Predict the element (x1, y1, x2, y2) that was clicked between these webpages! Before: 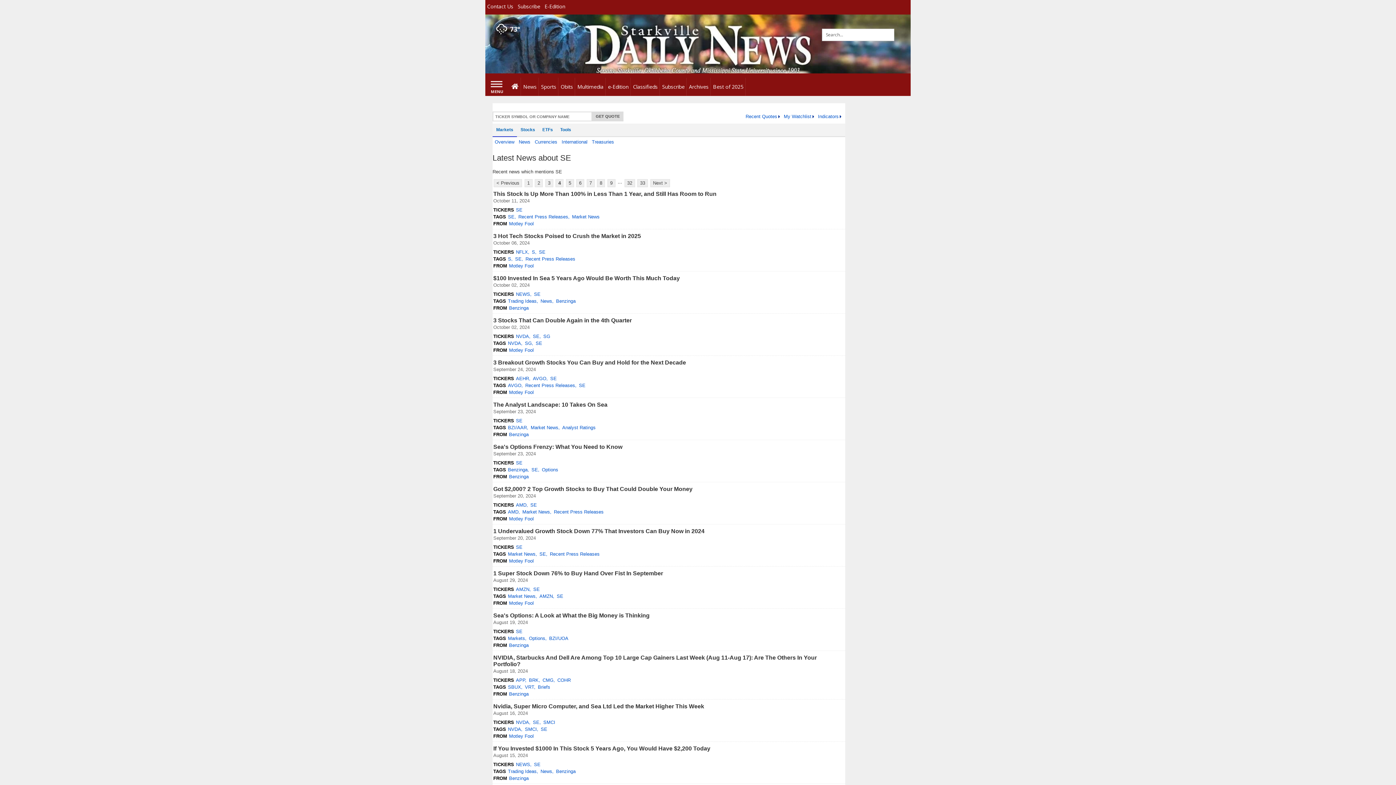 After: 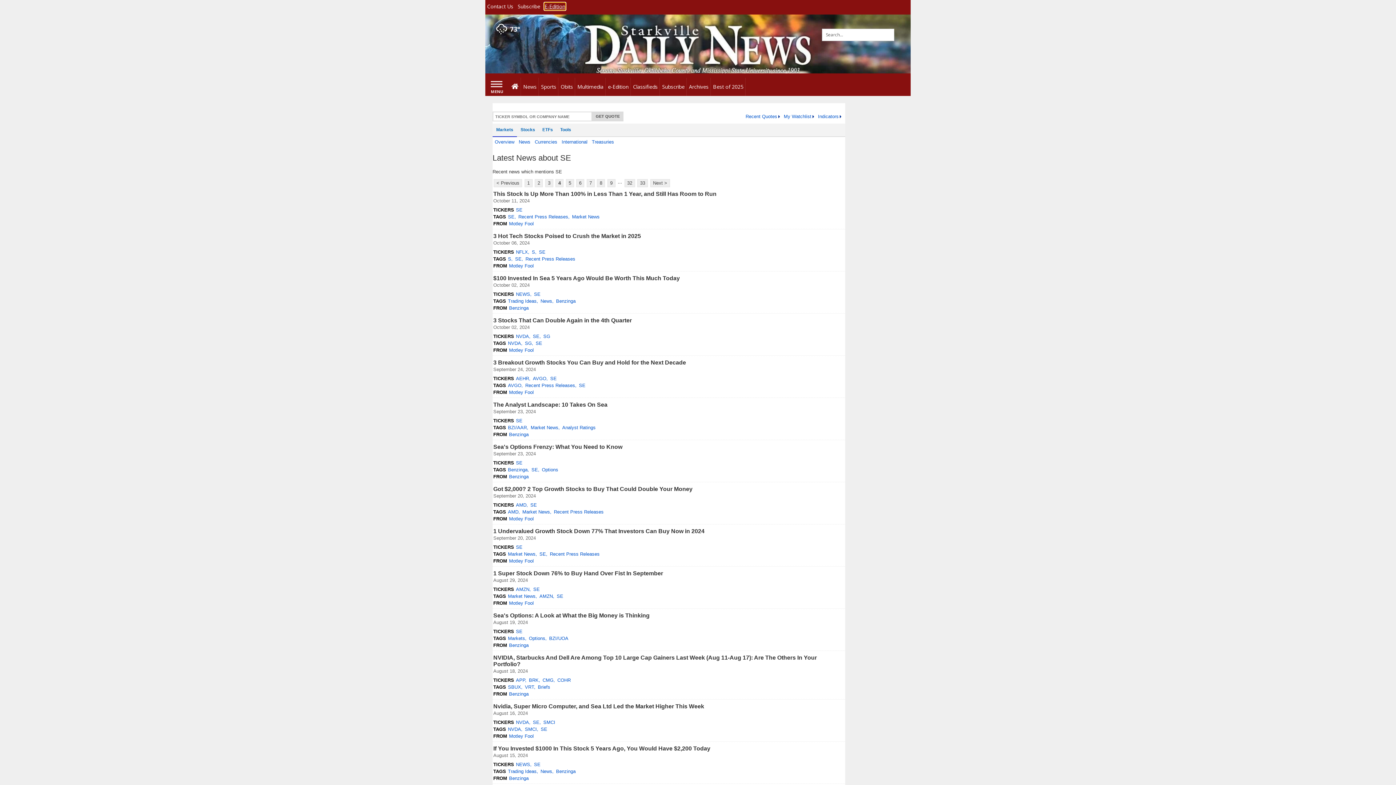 Action: label: E-Edition bbox: (544, 2, 565, 9)